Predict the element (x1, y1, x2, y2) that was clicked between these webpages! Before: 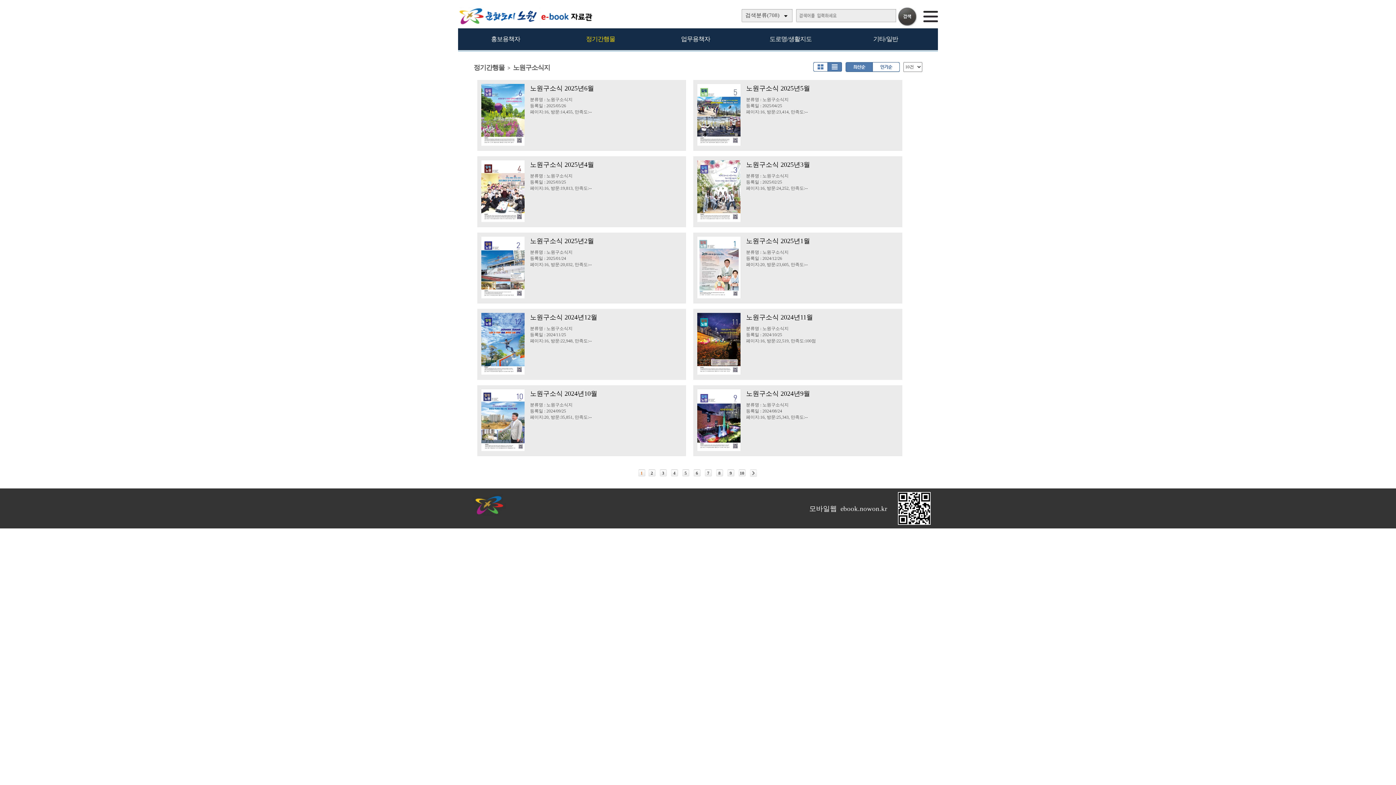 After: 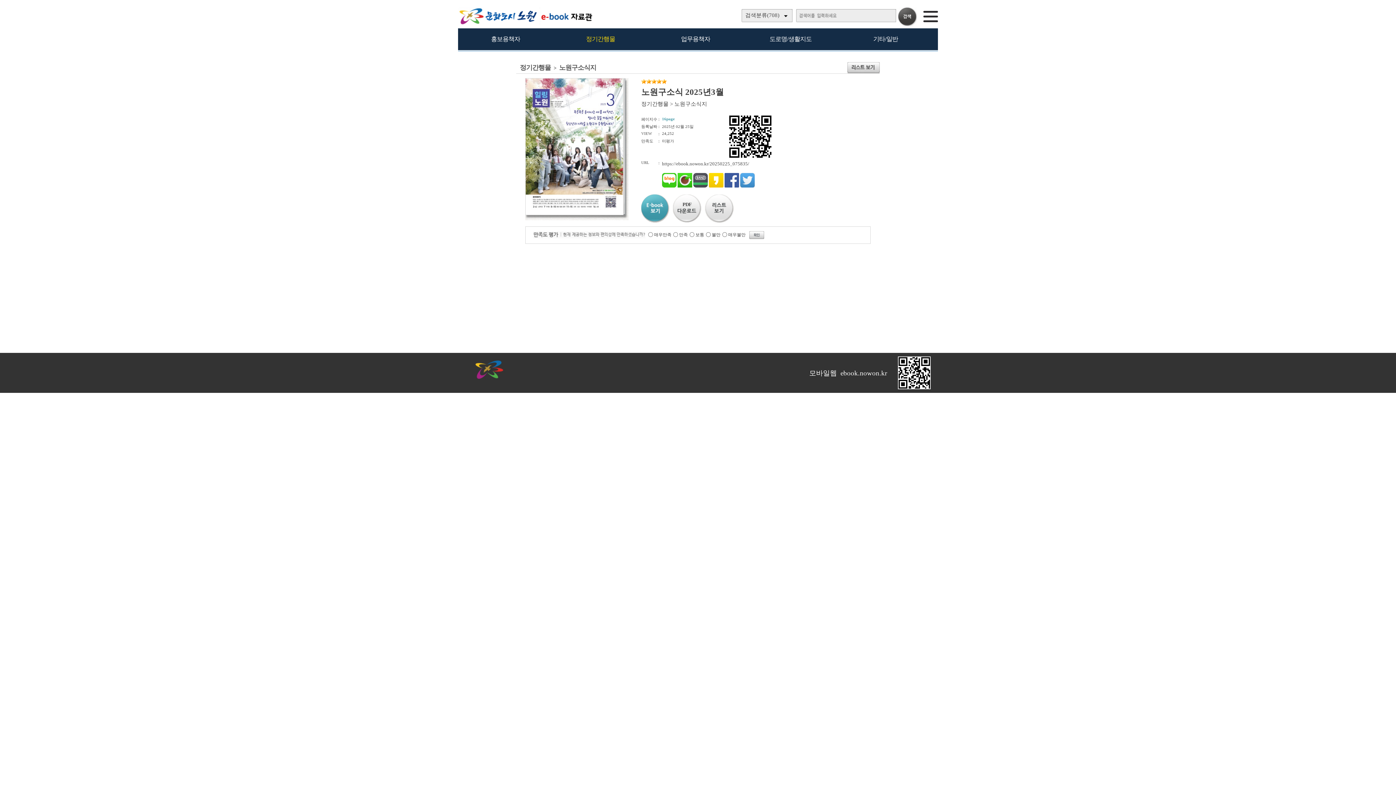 Action: bbox: (697, 218, 741, 224)